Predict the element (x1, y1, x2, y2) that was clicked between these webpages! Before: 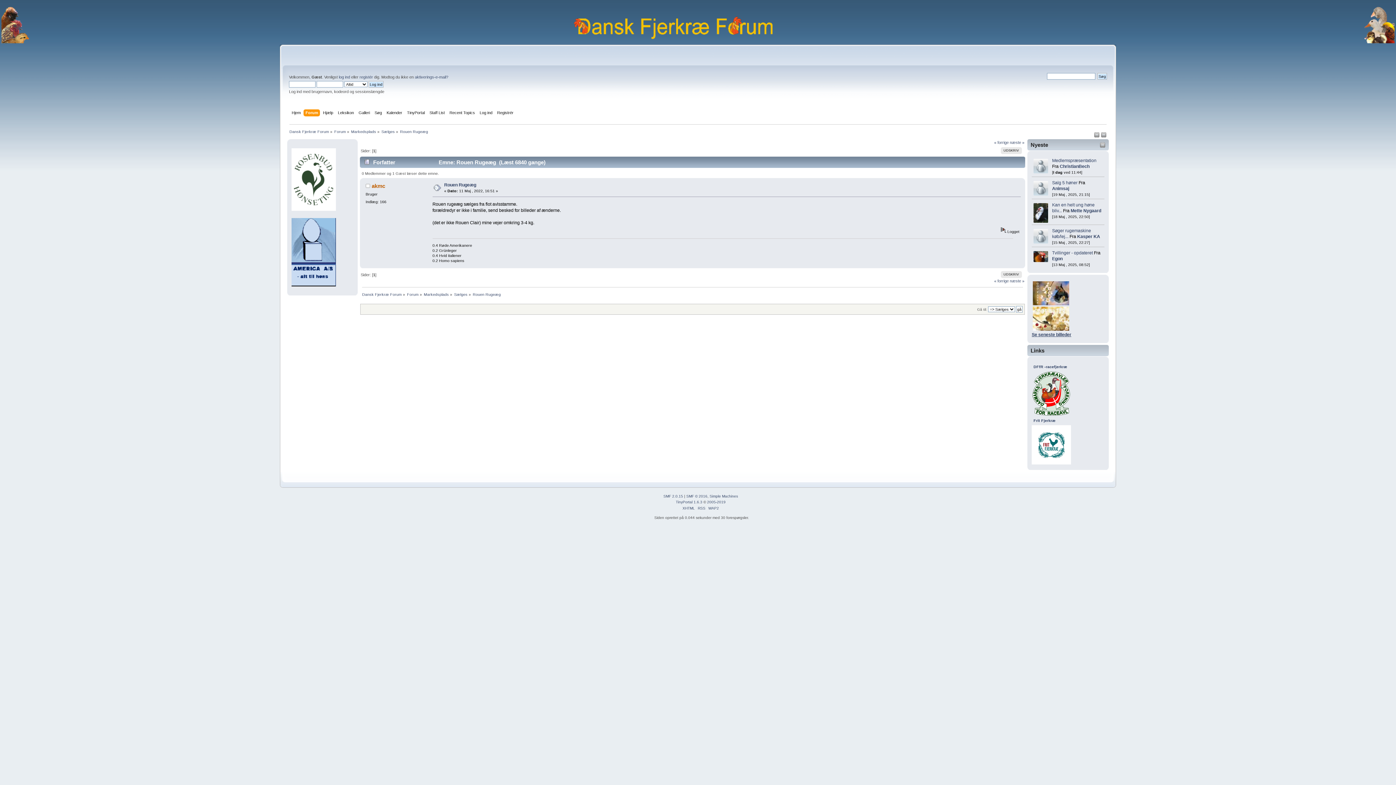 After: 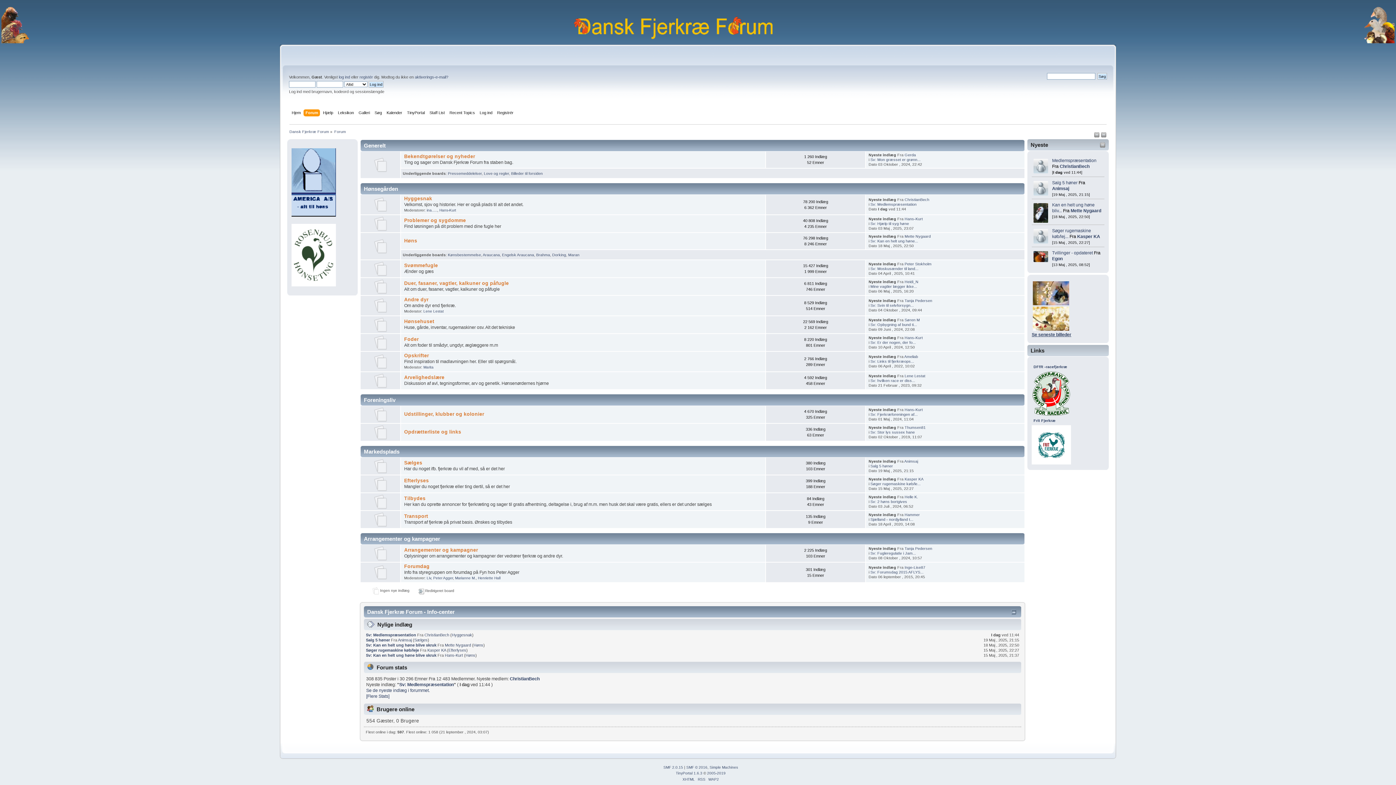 Action: bbox: (407, 292, 418, 296) label: Forum